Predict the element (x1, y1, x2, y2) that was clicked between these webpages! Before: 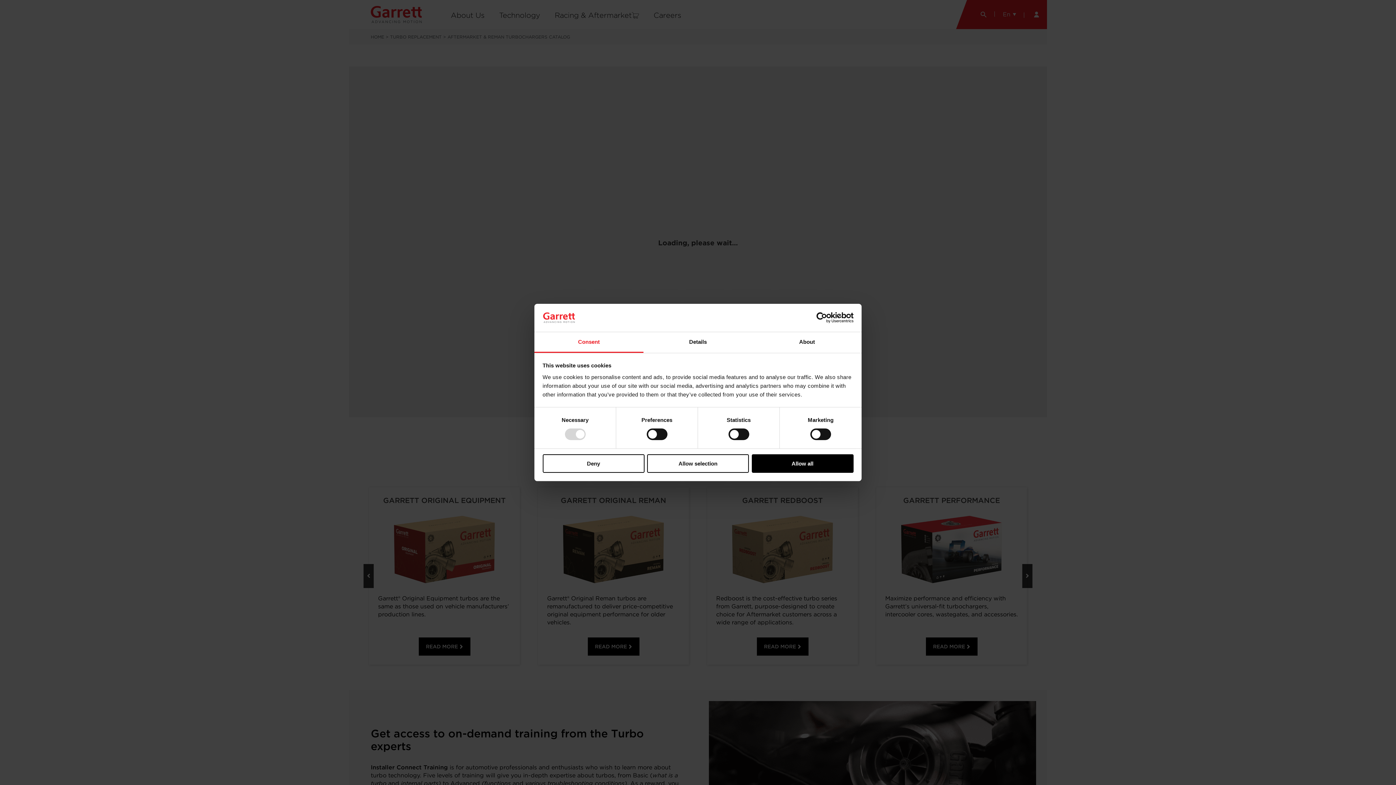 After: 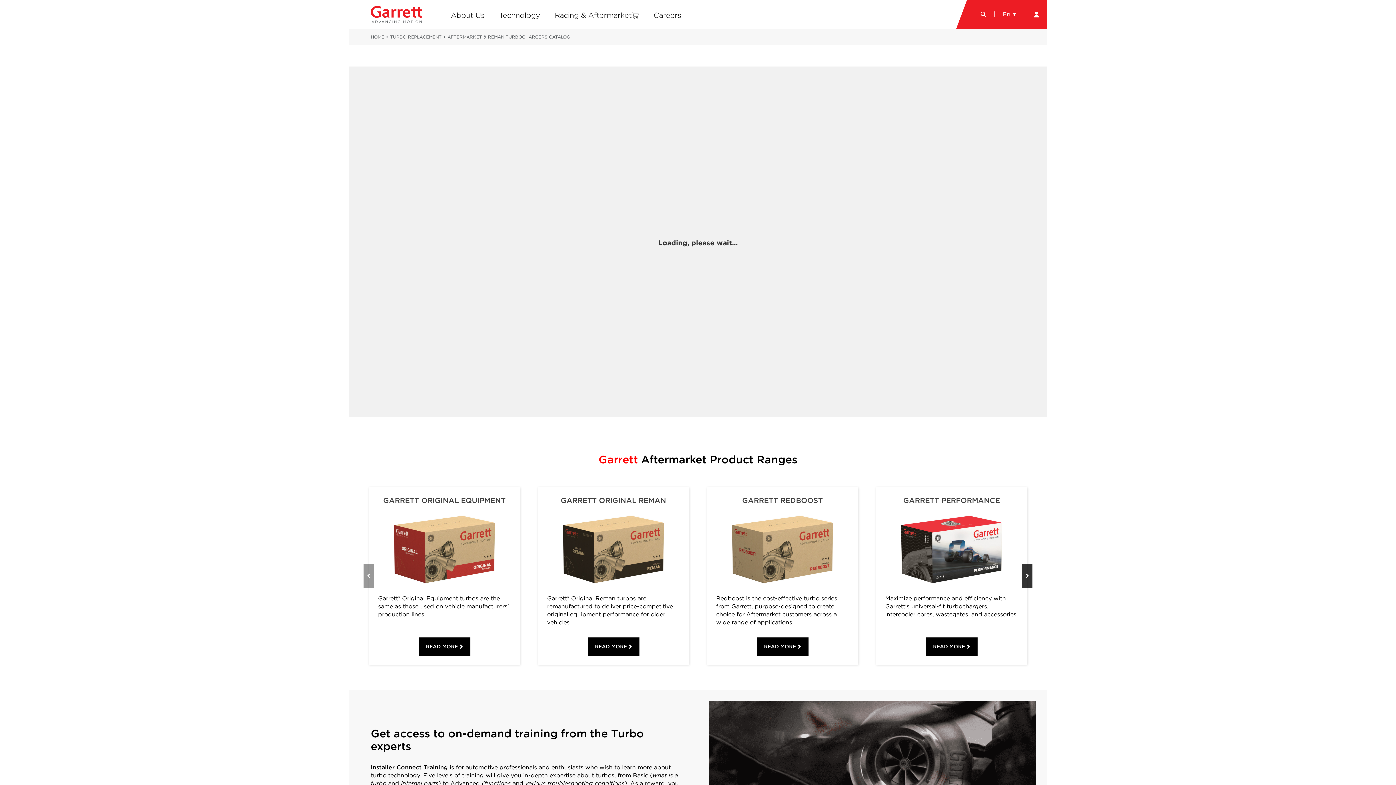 Action: bbox: (542, 454, 644, 472) label: Deny